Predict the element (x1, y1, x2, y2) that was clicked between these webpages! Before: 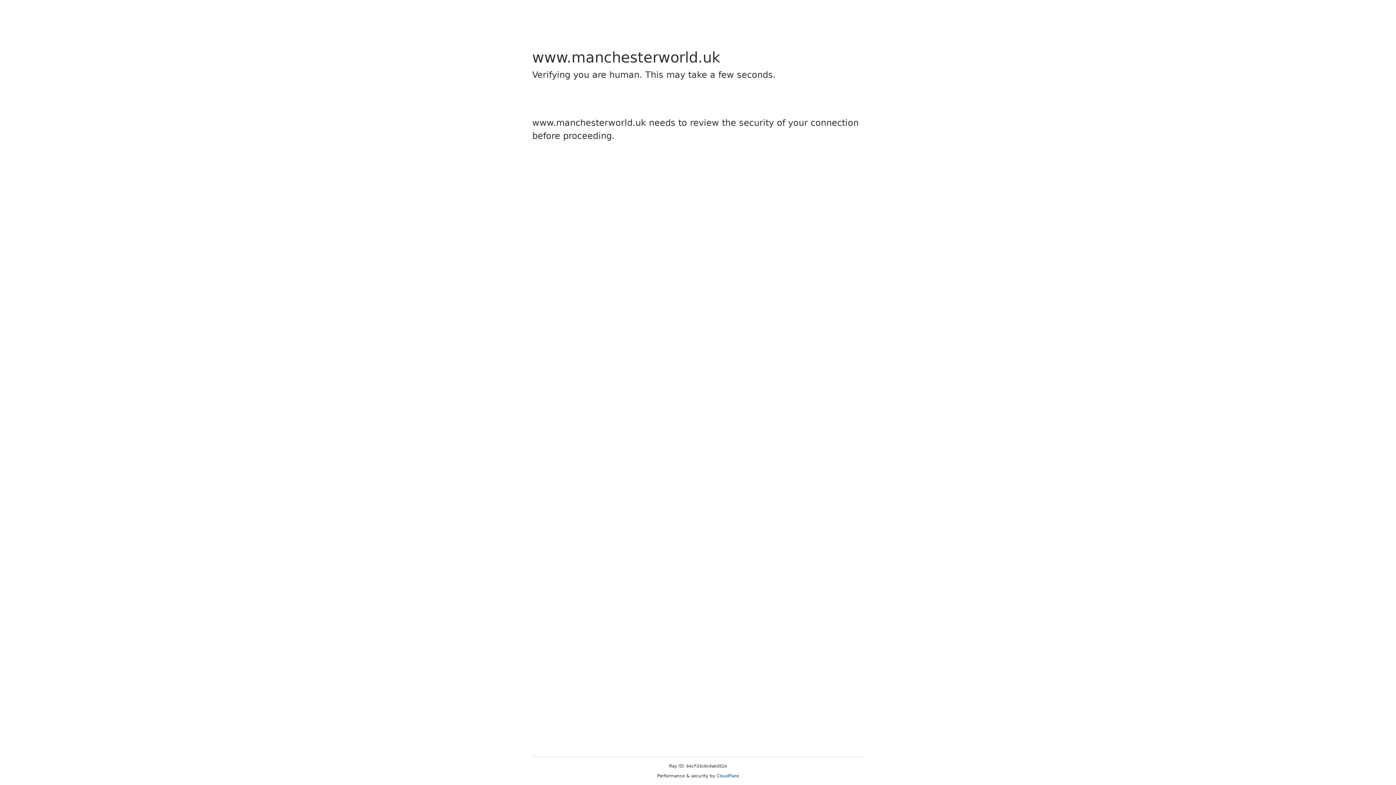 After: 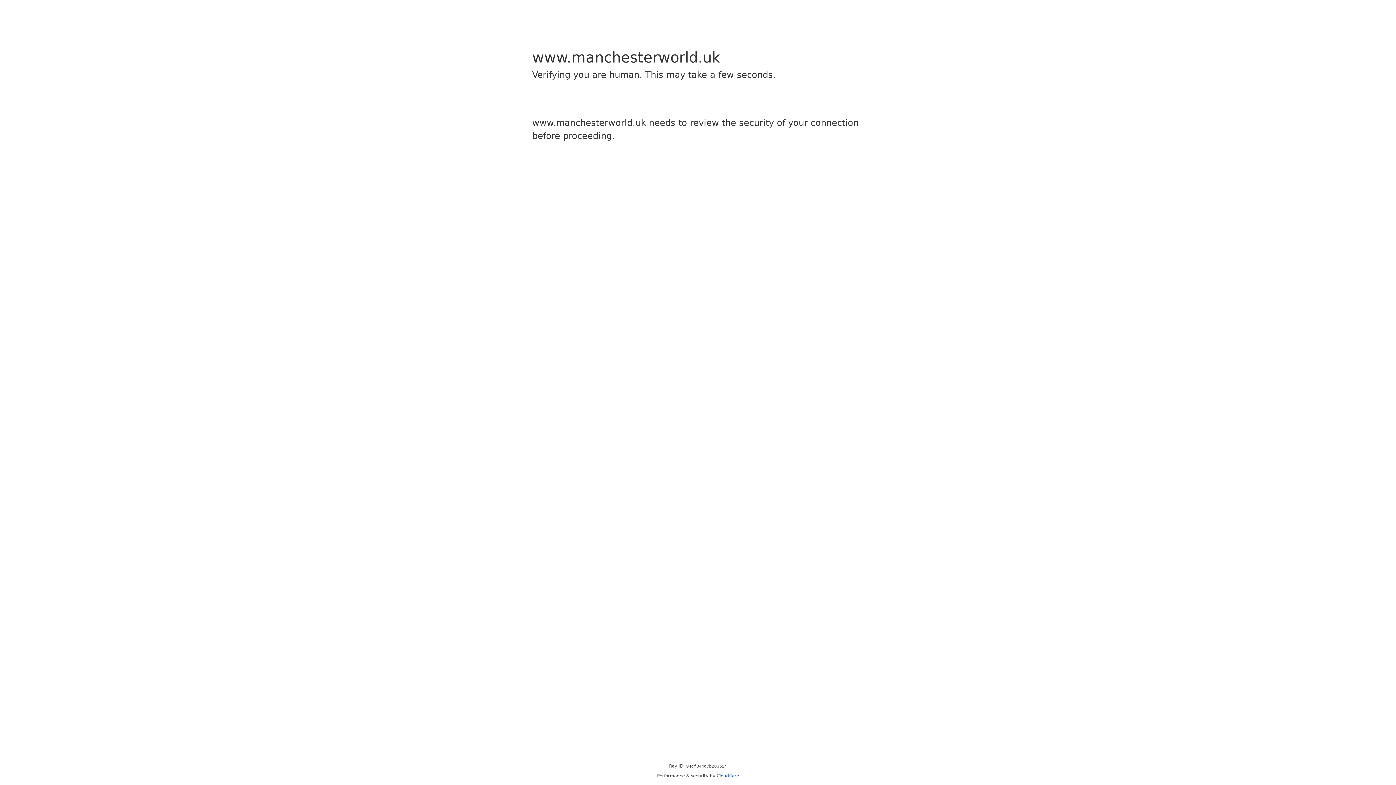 Action: label: Cloudflare bbox: (716, 773, 739, 778)